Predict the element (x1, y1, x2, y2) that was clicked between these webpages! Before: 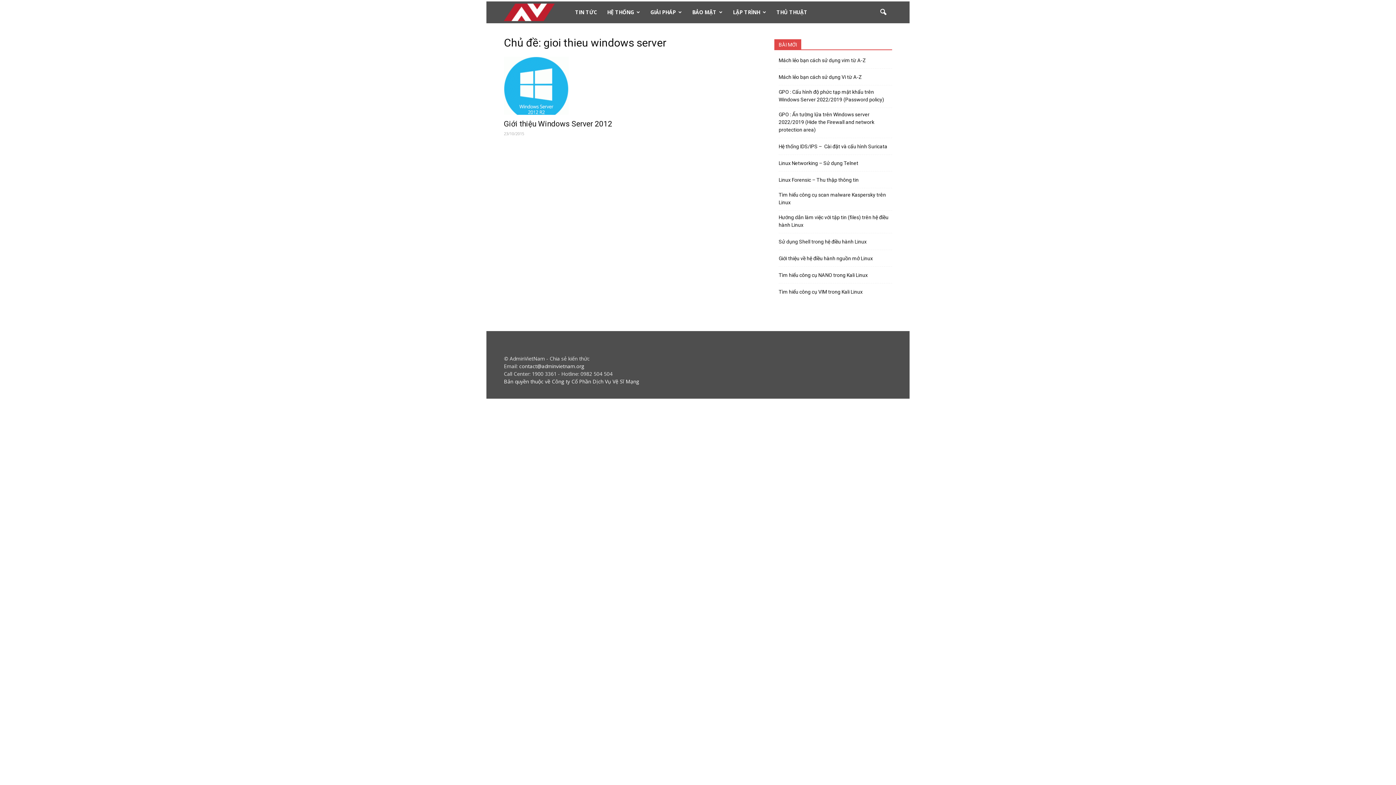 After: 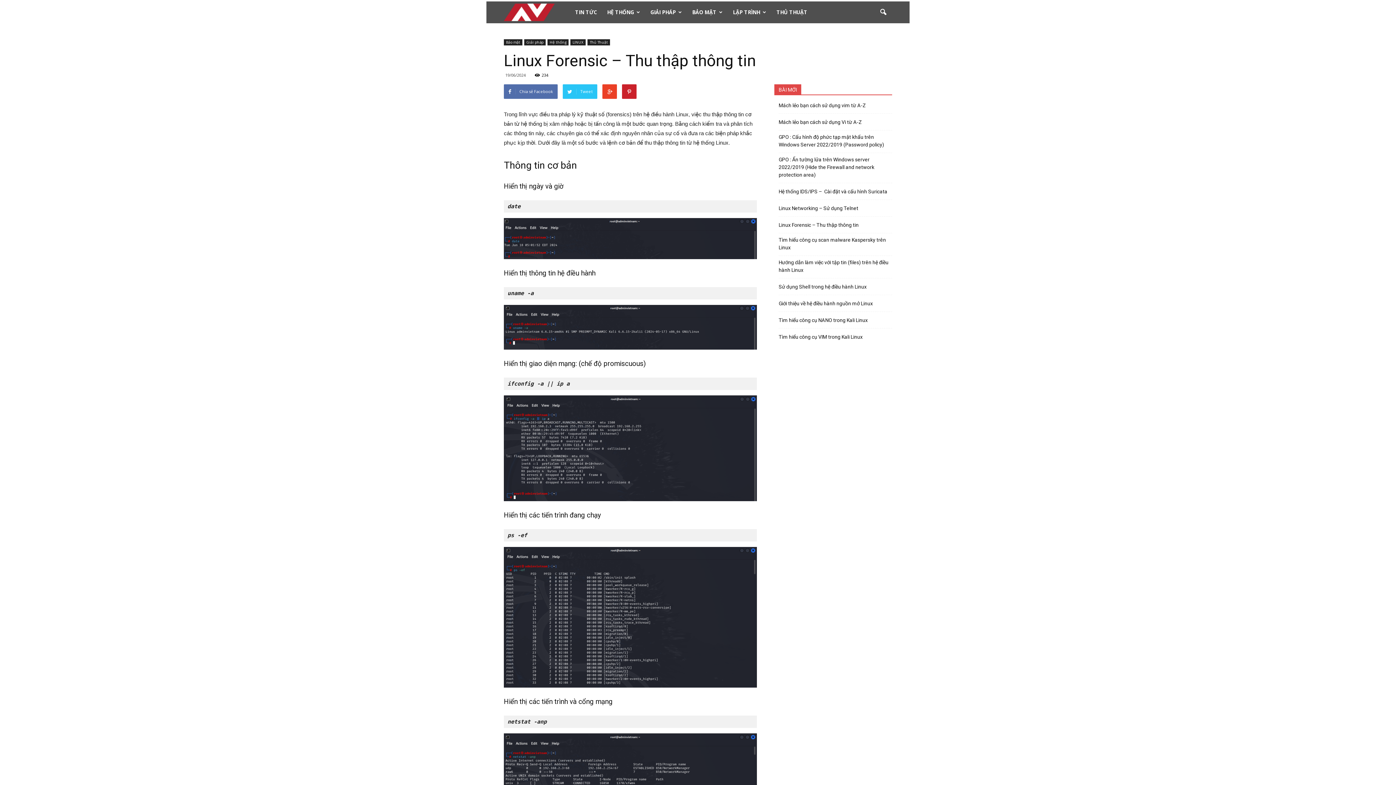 Action: bbox: (778, 176, 858, 184) label: Linux Forensic – Thu thập thông tin